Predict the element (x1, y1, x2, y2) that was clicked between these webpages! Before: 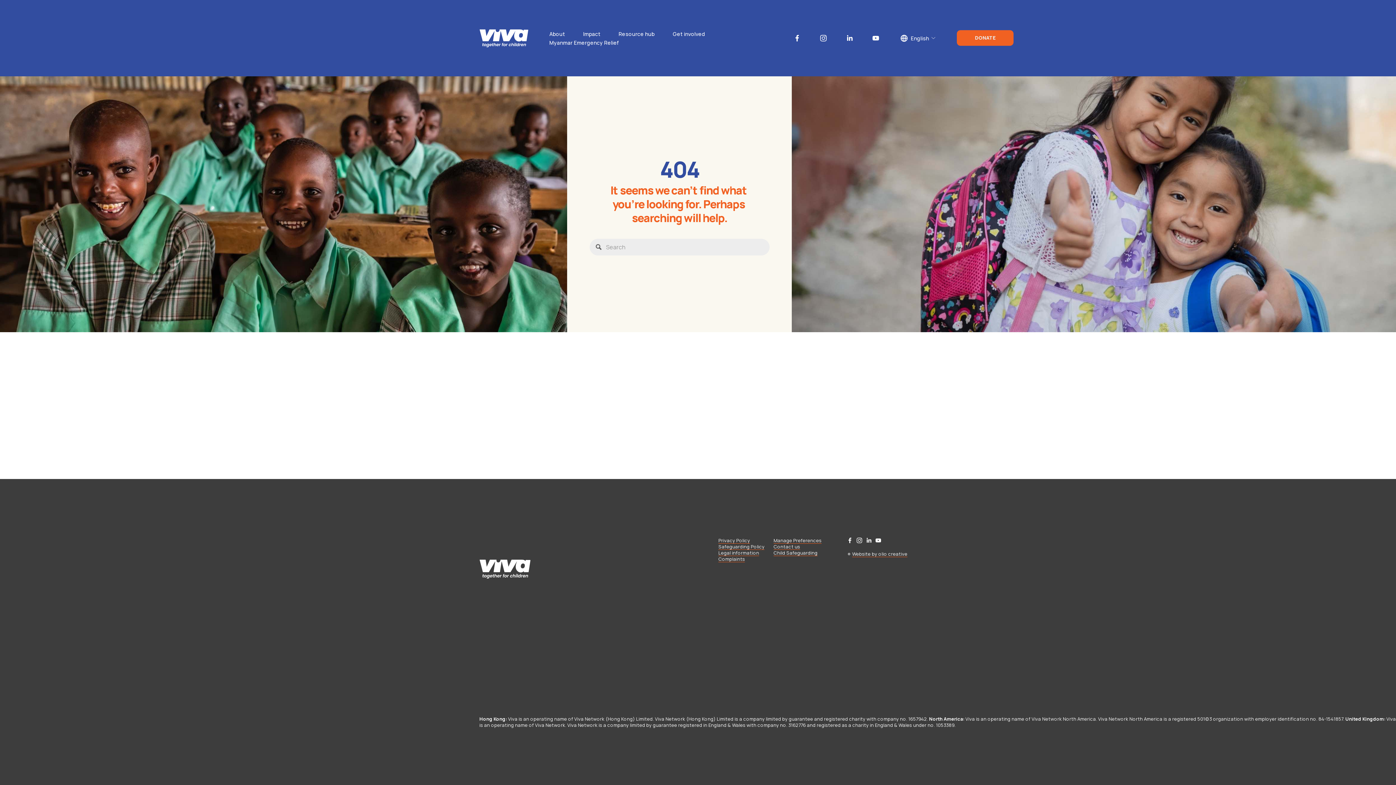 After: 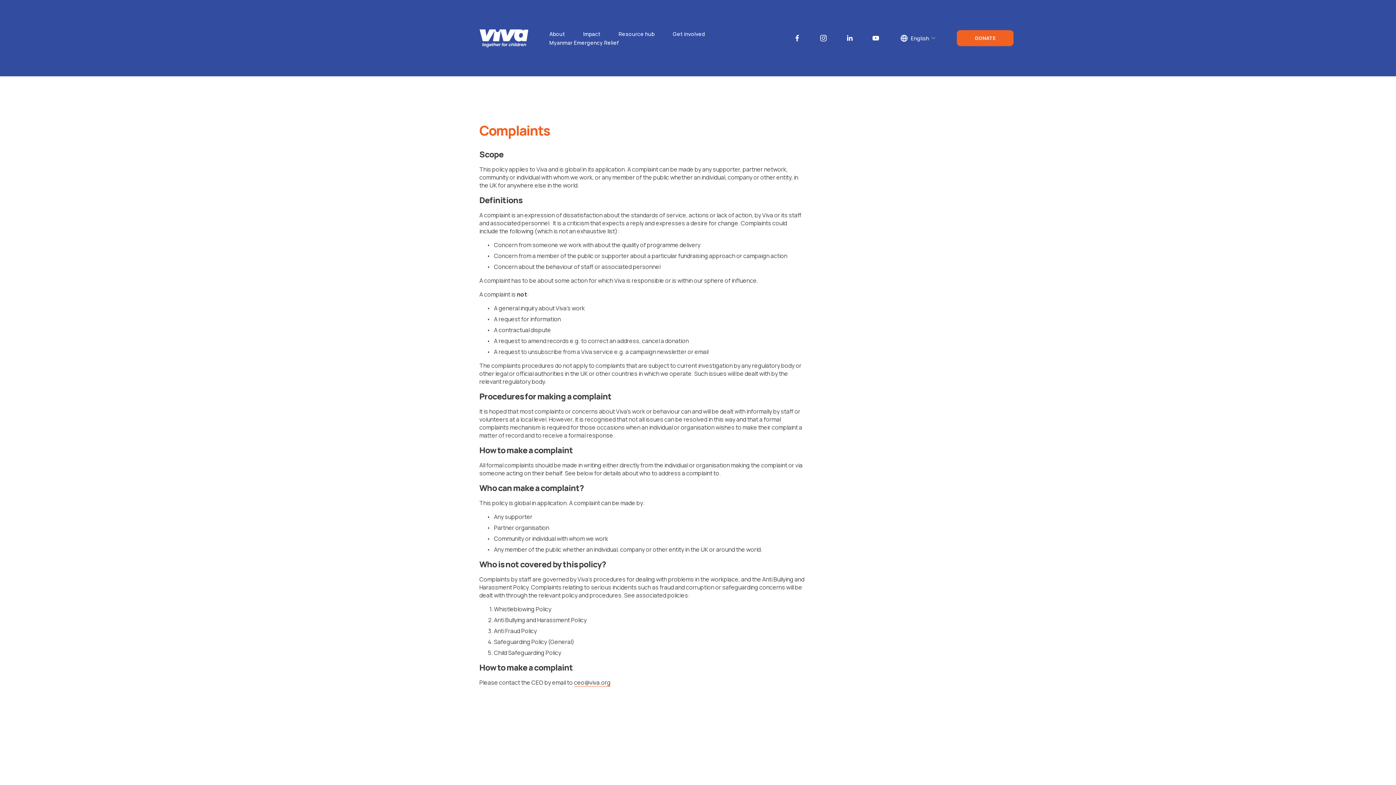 Action: label: Complaints bbox: (718, 556, 745, 562)